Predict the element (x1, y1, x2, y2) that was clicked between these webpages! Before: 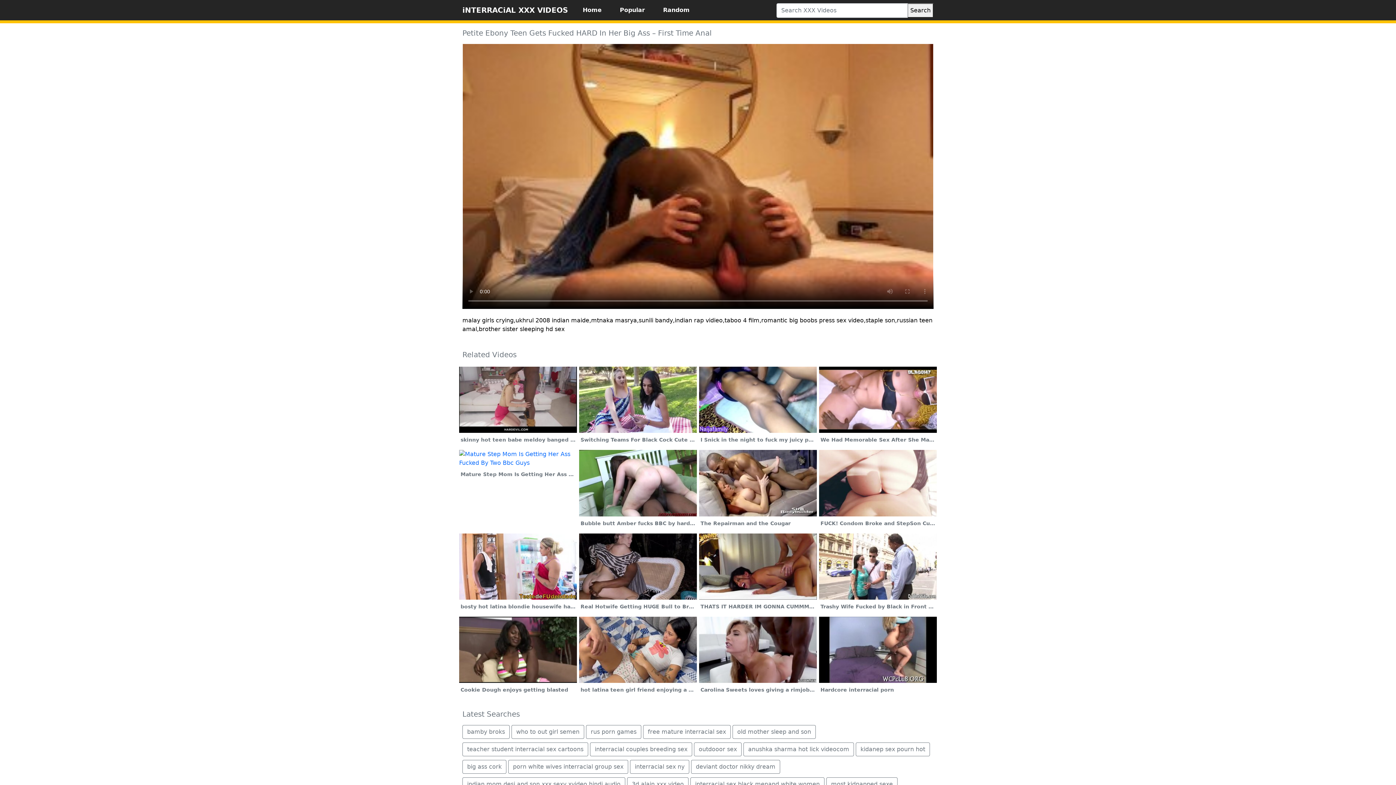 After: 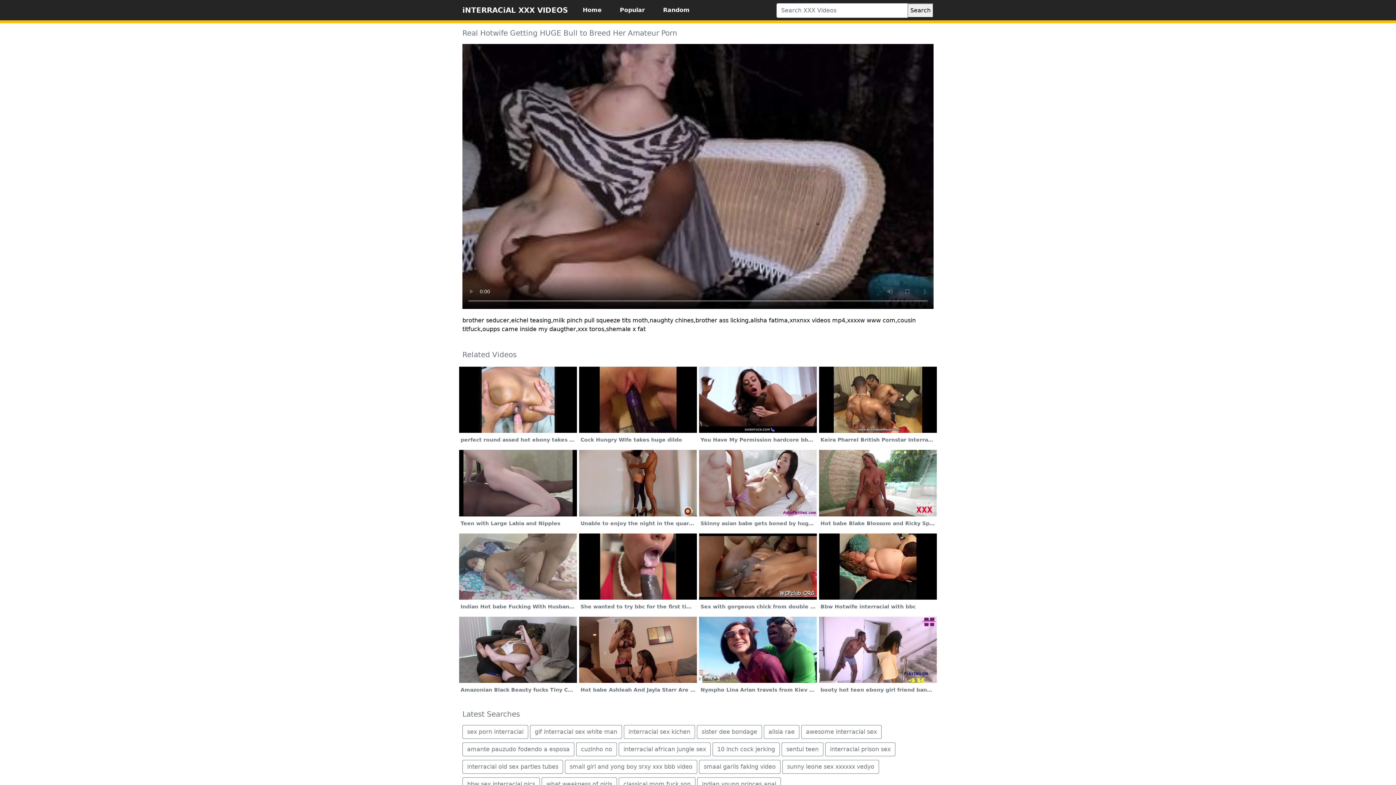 Action: bbox: (578, 562, 697, 613) label: Real Hotwife Getting HUGE Bull to Breed Her Amateur Porn